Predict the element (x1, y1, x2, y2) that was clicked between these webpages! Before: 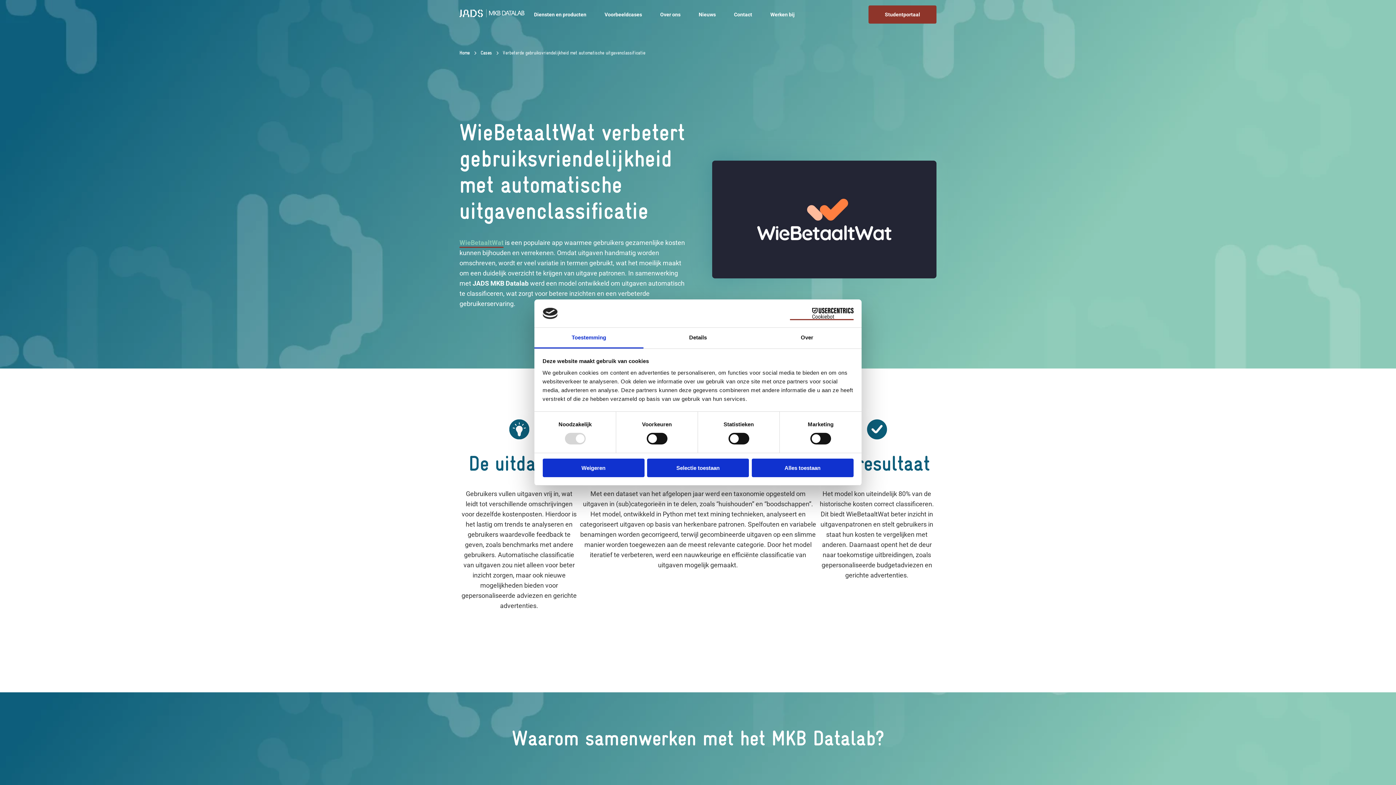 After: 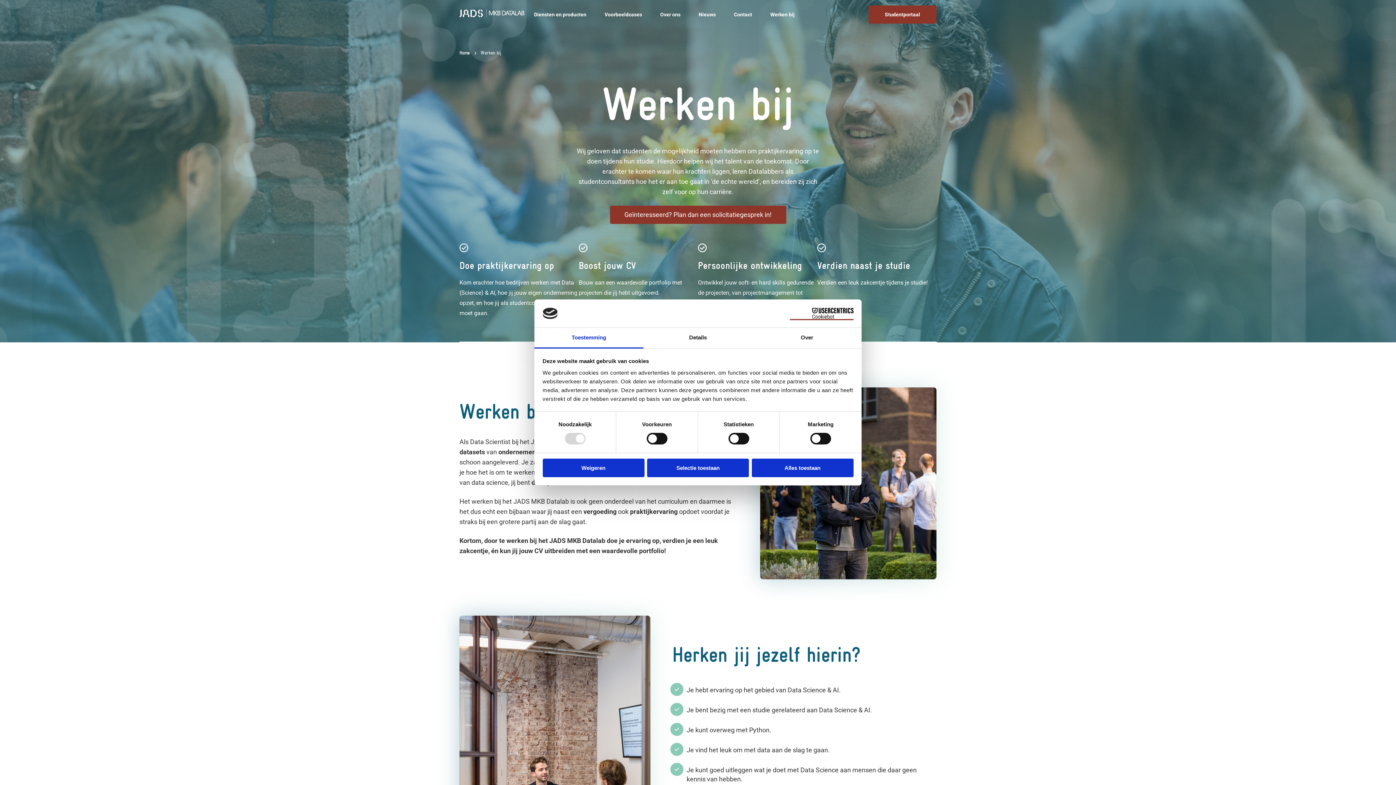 Action: bbox: (761, 3, 804, 25) label: Werken bij